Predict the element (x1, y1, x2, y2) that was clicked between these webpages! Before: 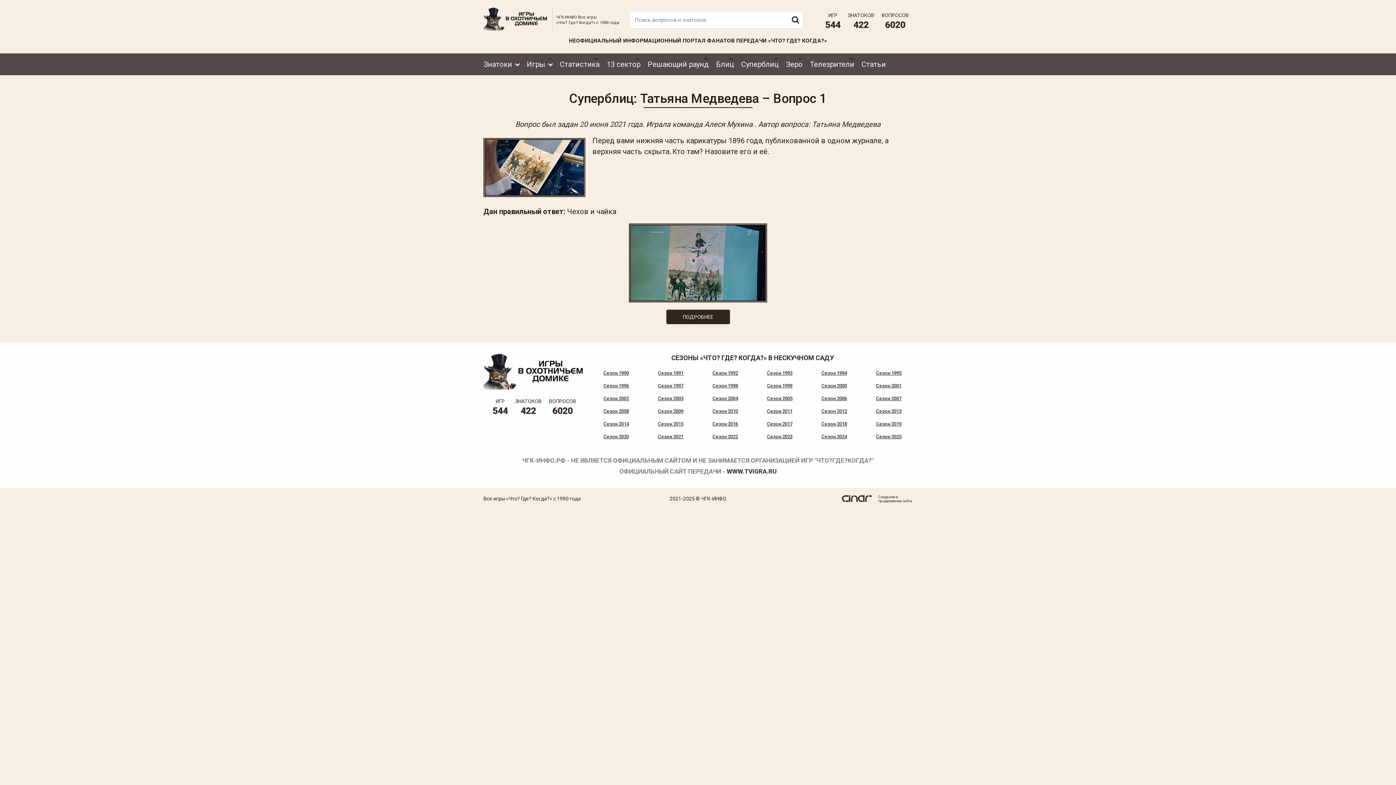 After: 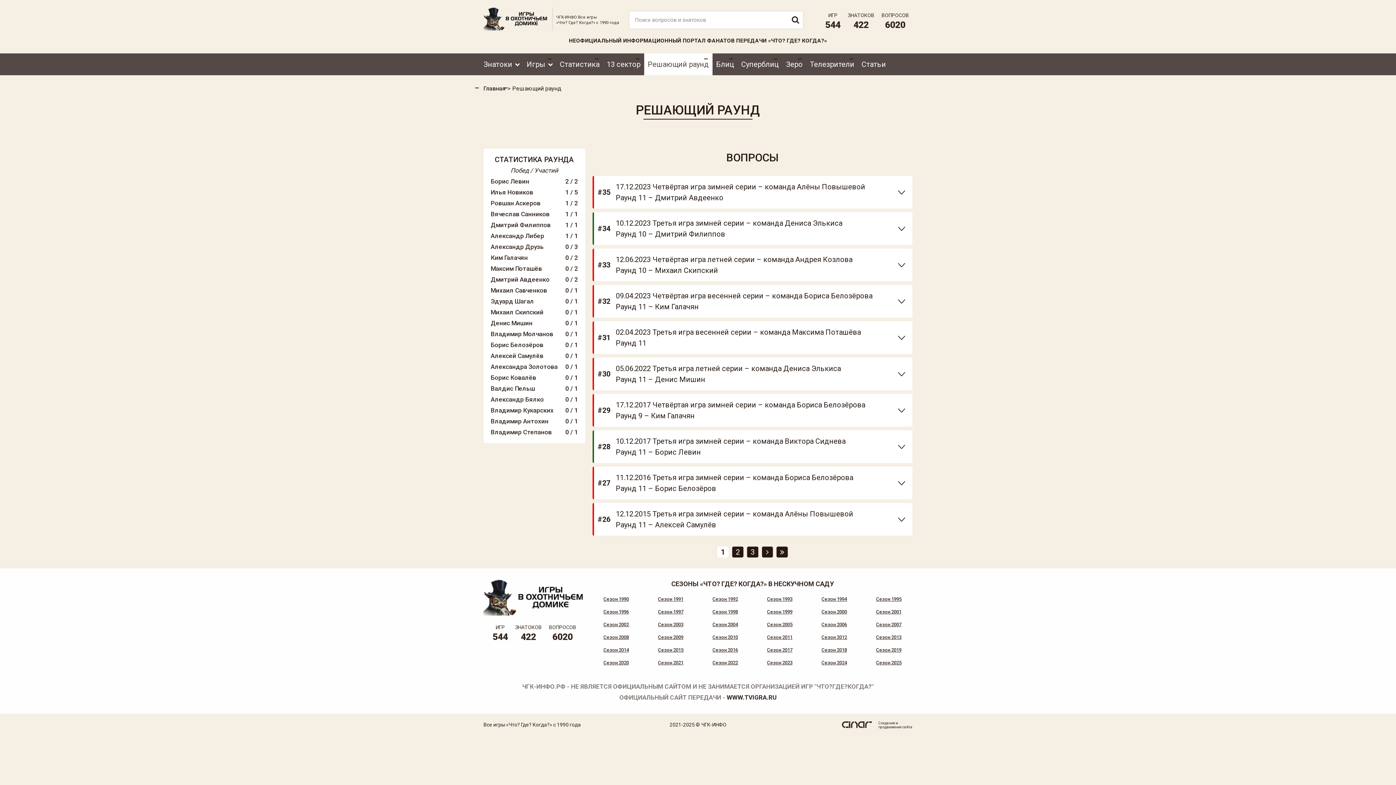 Action: label: Решающий раунд bbox: (644, 53, 712, 75)